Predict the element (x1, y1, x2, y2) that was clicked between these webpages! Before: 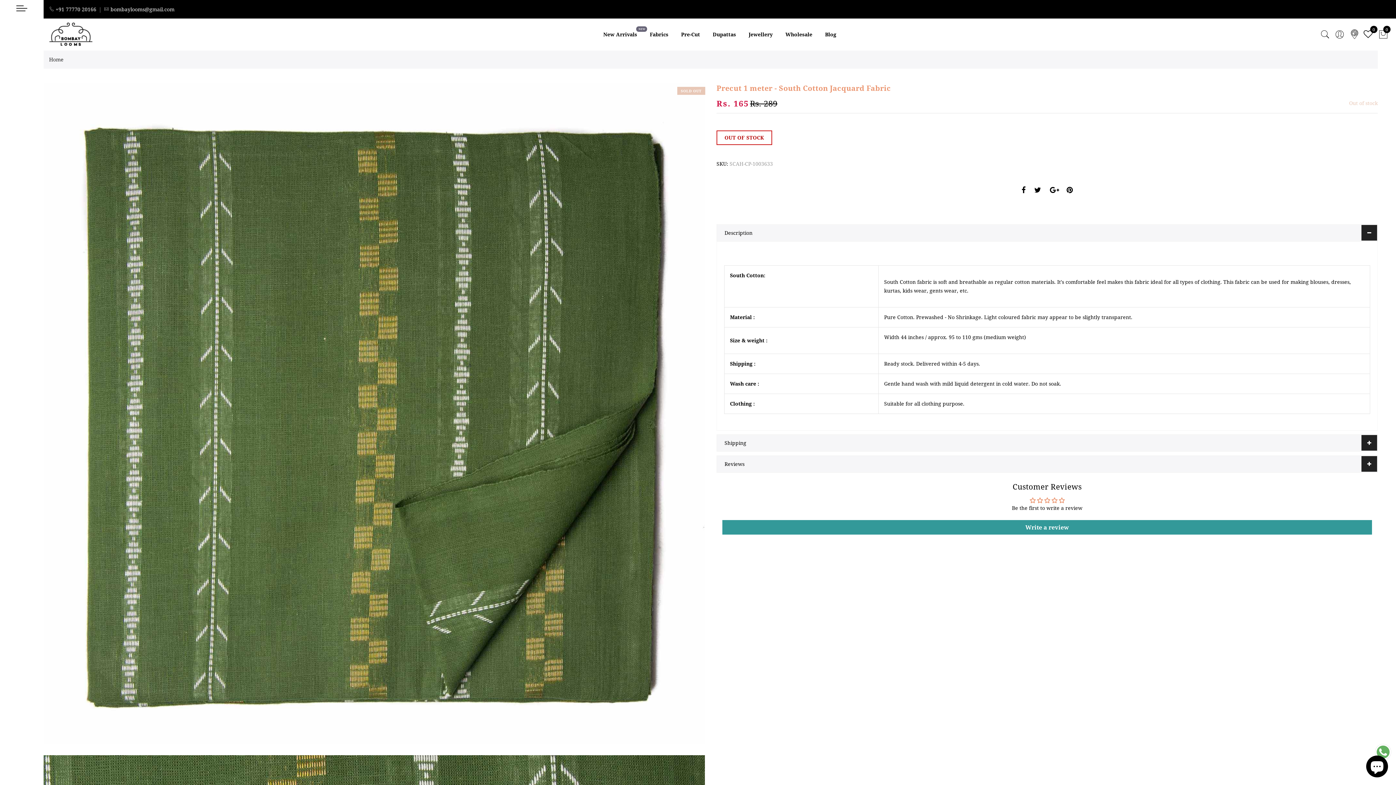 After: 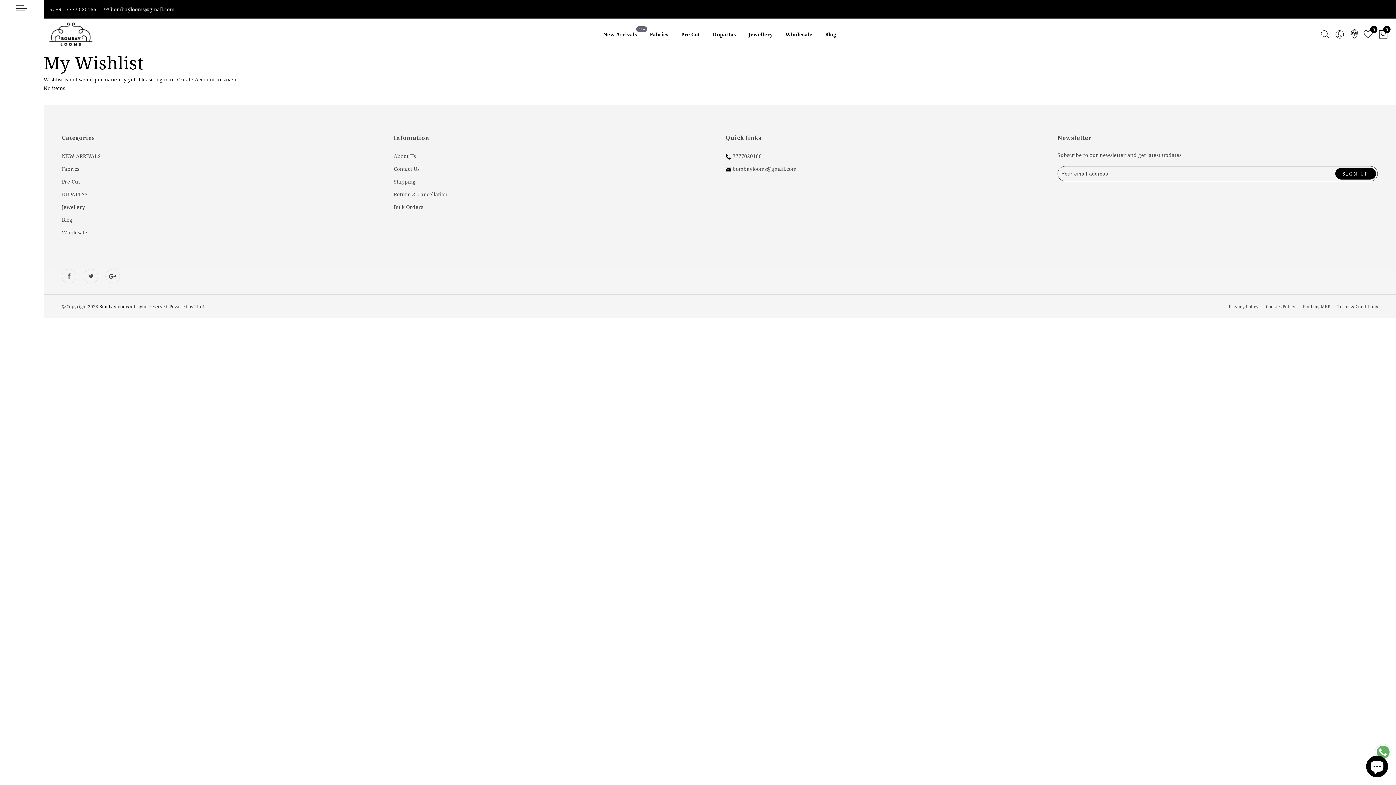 Action: label: 0 bbox: (1363, 31, 1373, 38)